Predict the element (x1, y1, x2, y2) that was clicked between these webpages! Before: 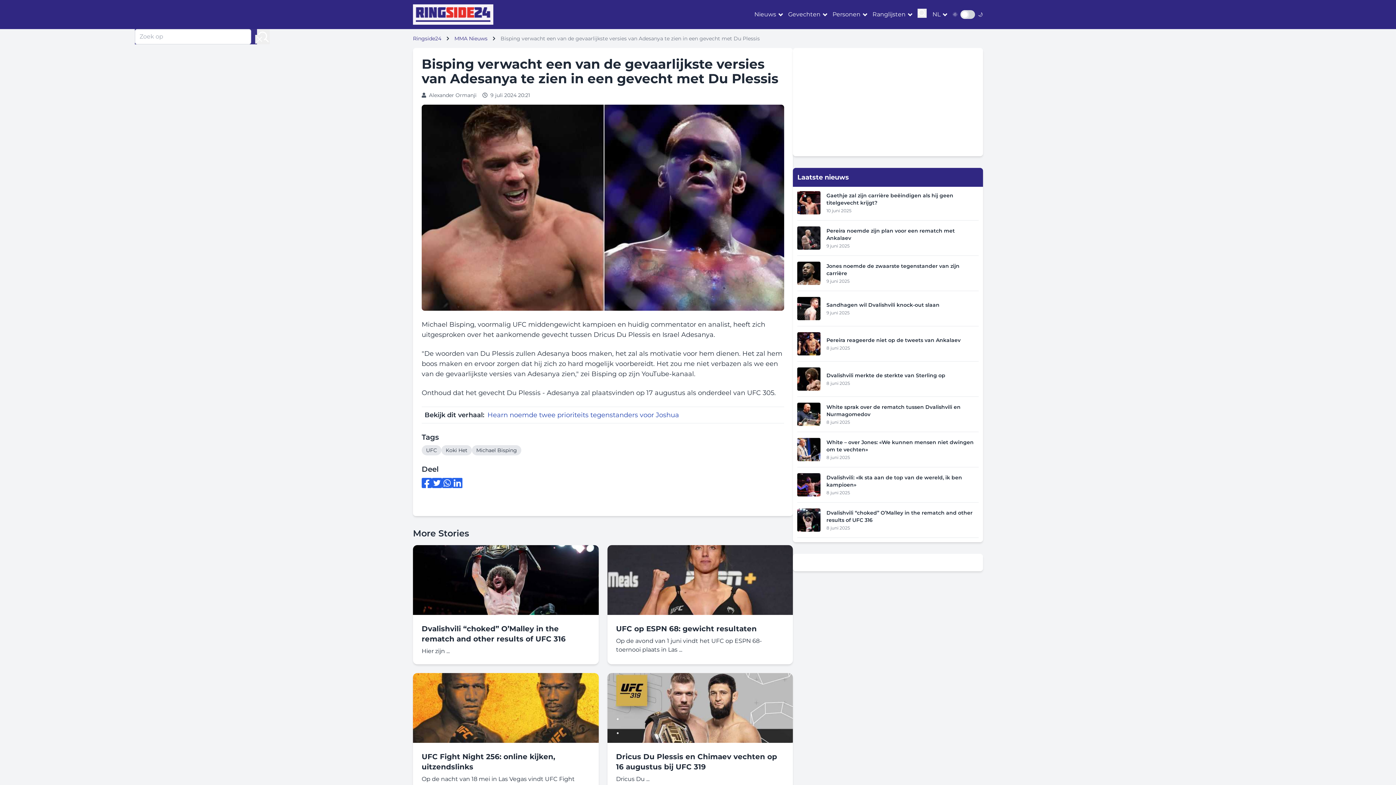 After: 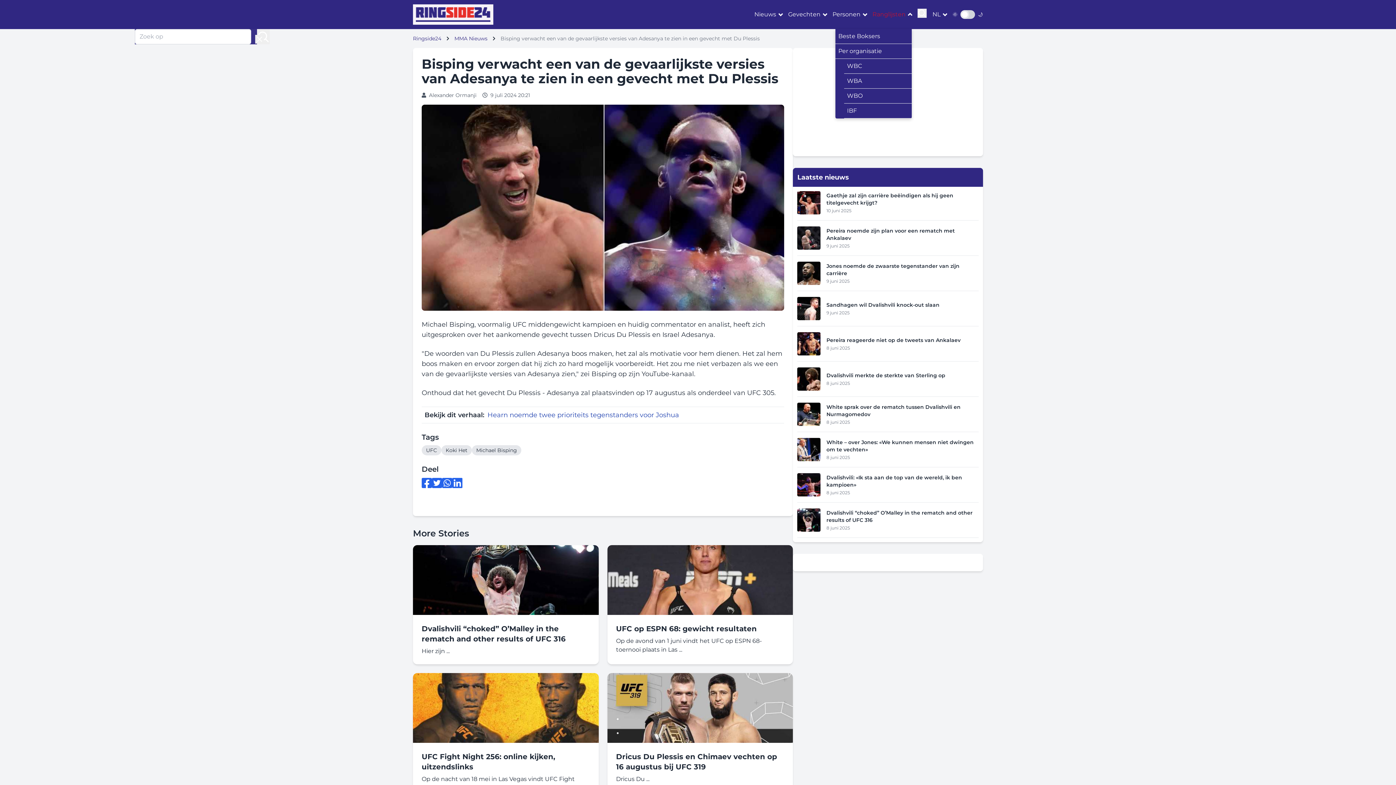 Action: label: Ranglijsten bbox: (872, 10, 912, 17)